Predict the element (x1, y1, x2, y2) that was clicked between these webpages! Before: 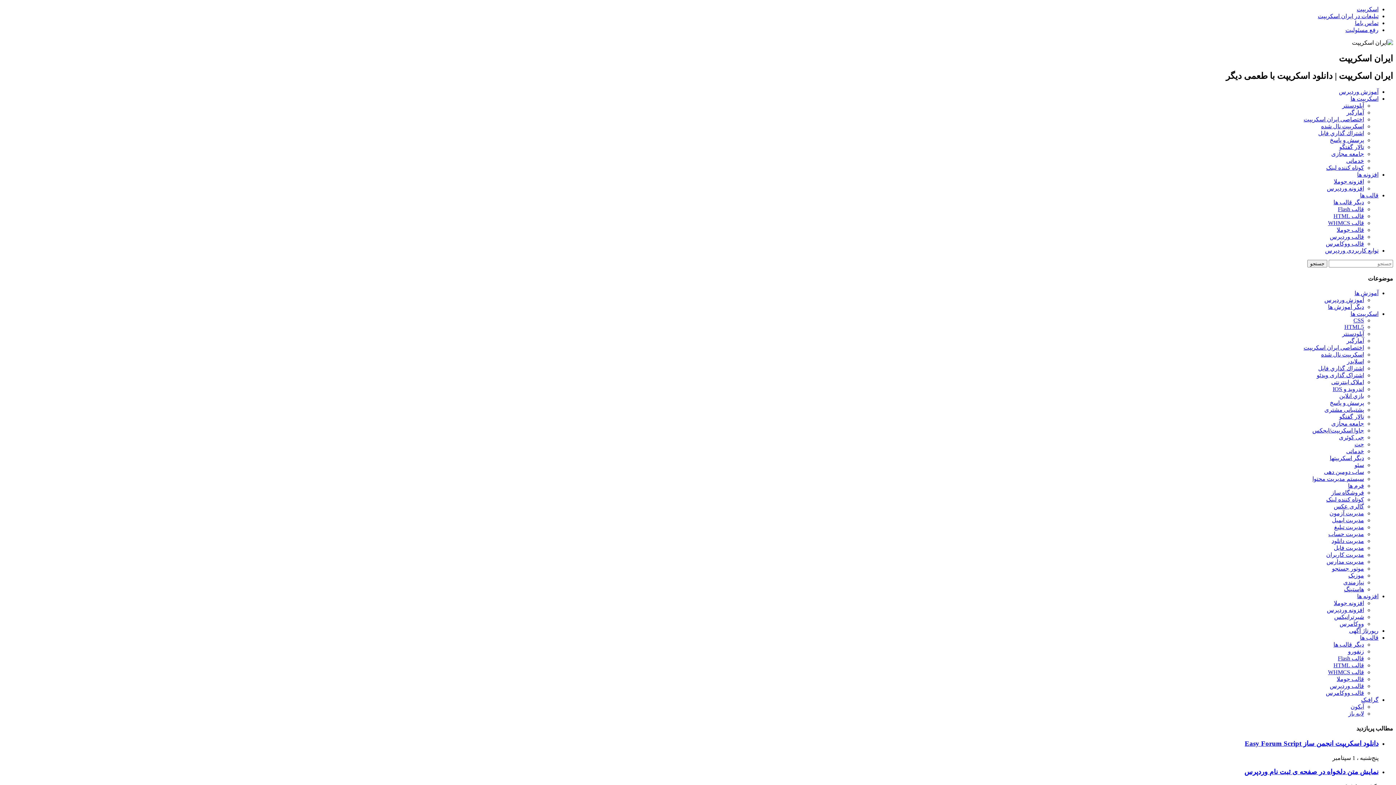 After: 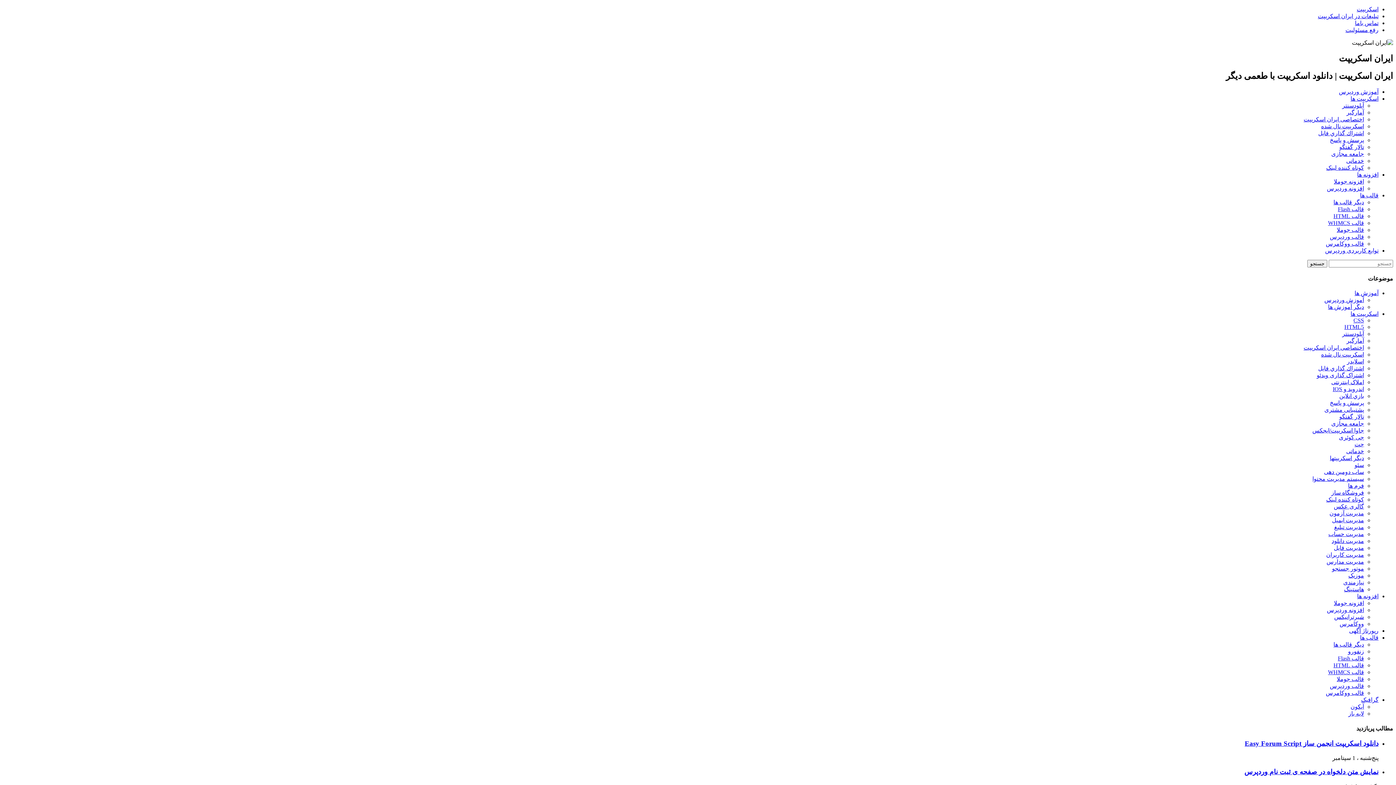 Action: label: تالار گفتگو bbox: (1339, 413, 1364, 420)